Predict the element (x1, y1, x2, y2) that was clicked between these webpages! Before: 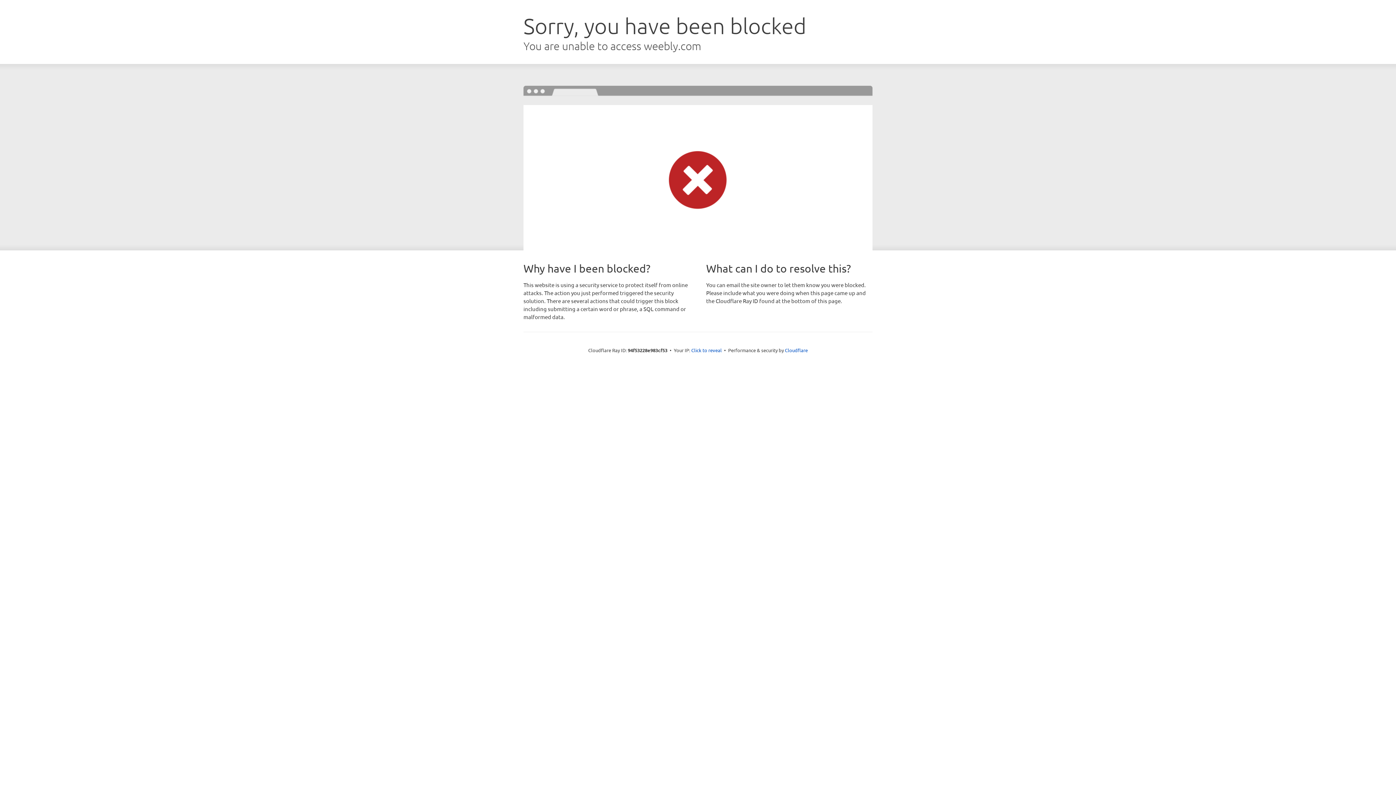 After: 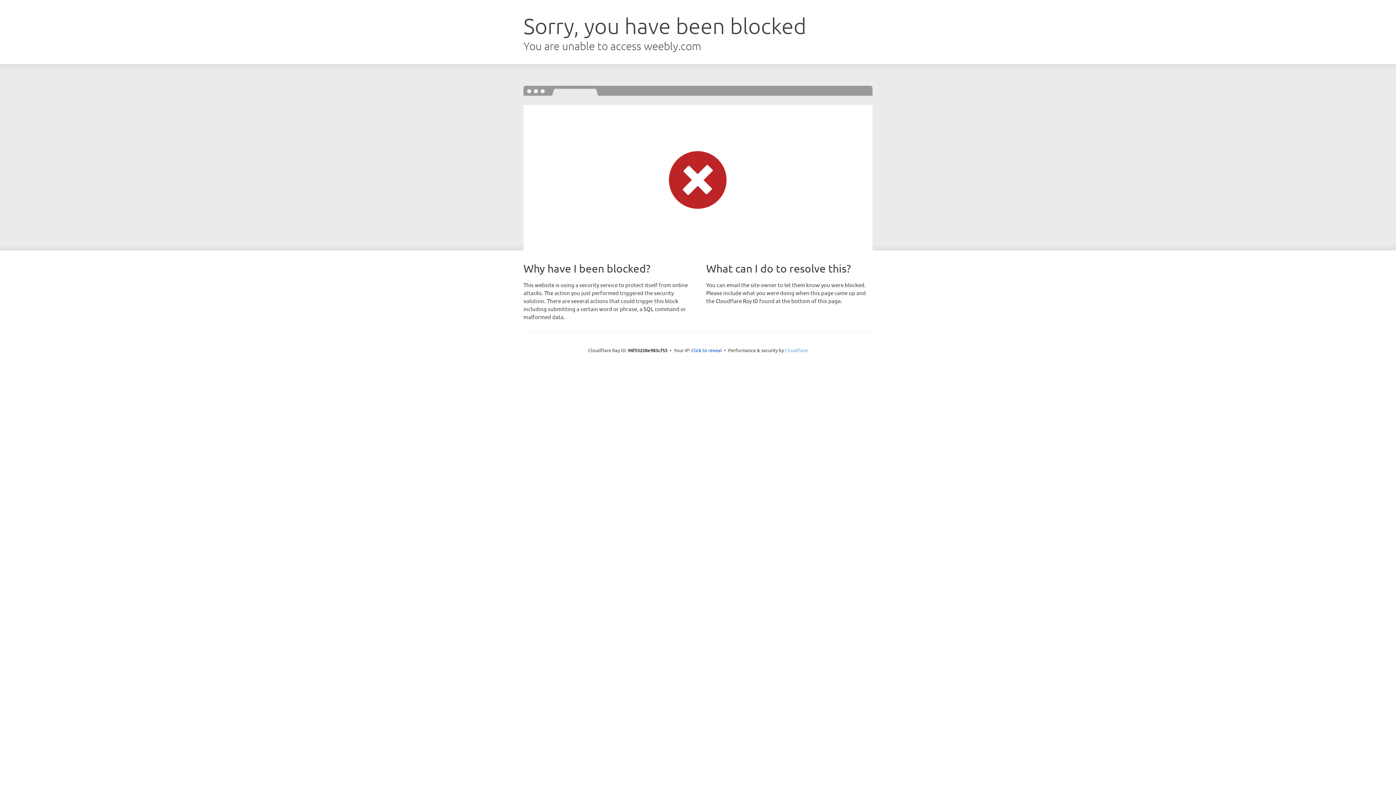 Action: bbox: (785, 347, 808, 353) label: Cloudflare